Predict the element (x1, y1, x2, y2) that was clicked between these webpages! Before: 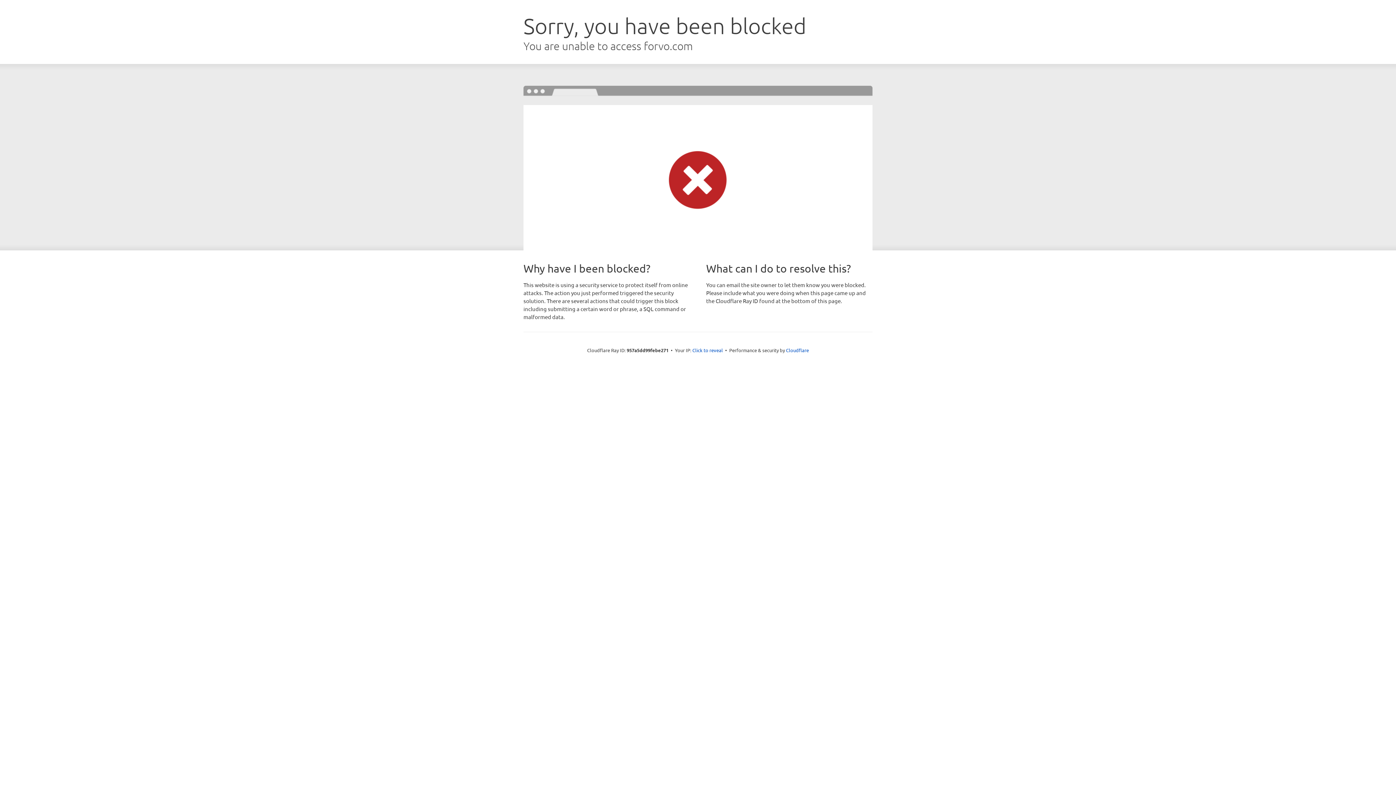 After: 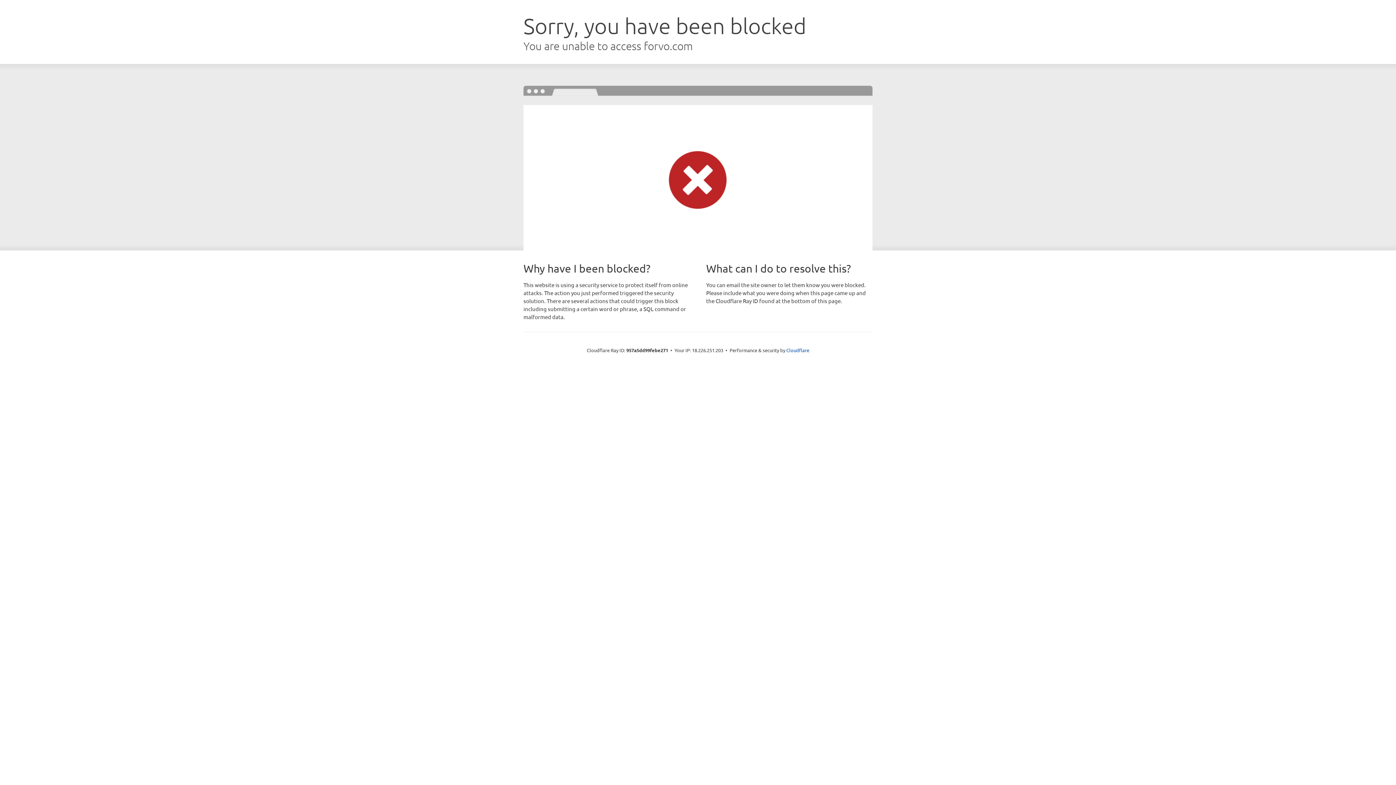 Action: label: Click to reveal bbox: (692, 346, 723, 353)